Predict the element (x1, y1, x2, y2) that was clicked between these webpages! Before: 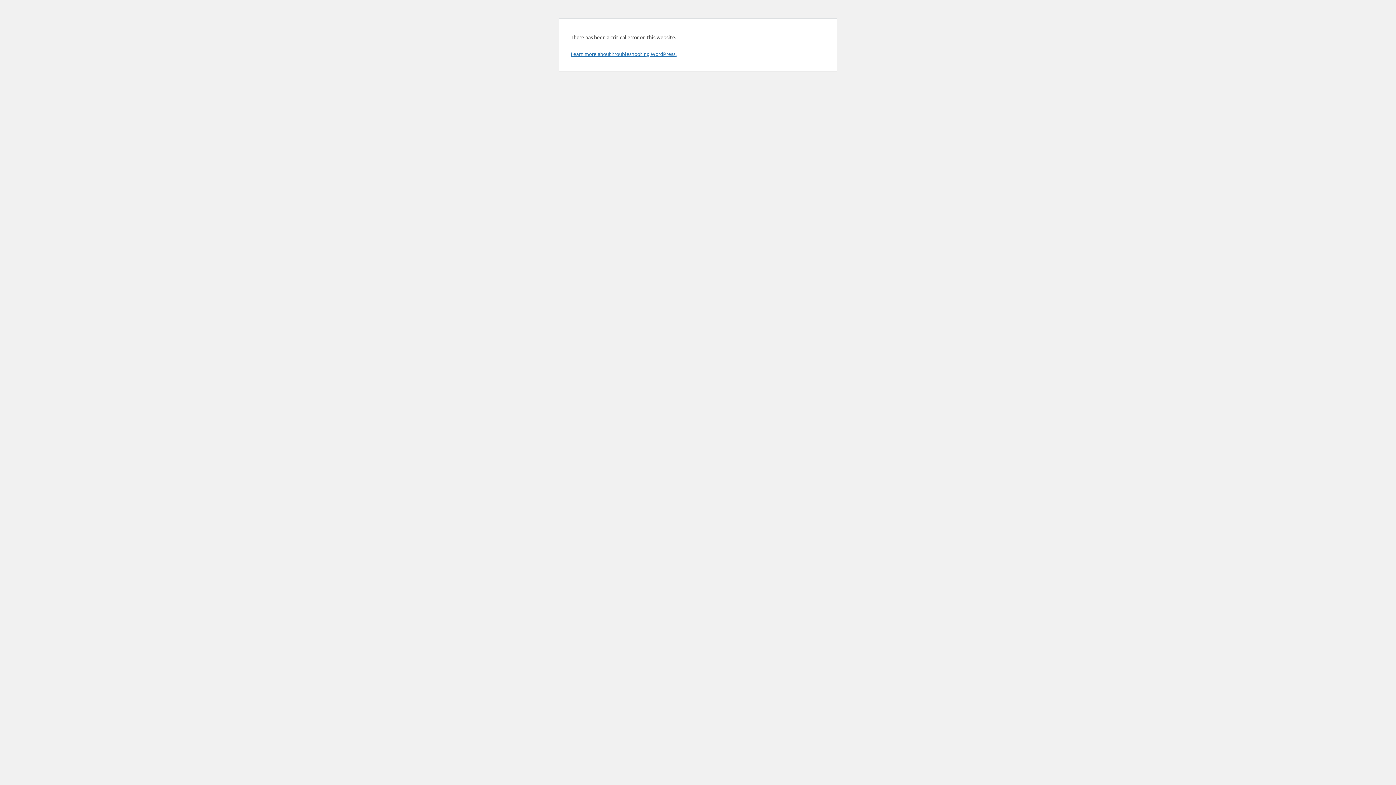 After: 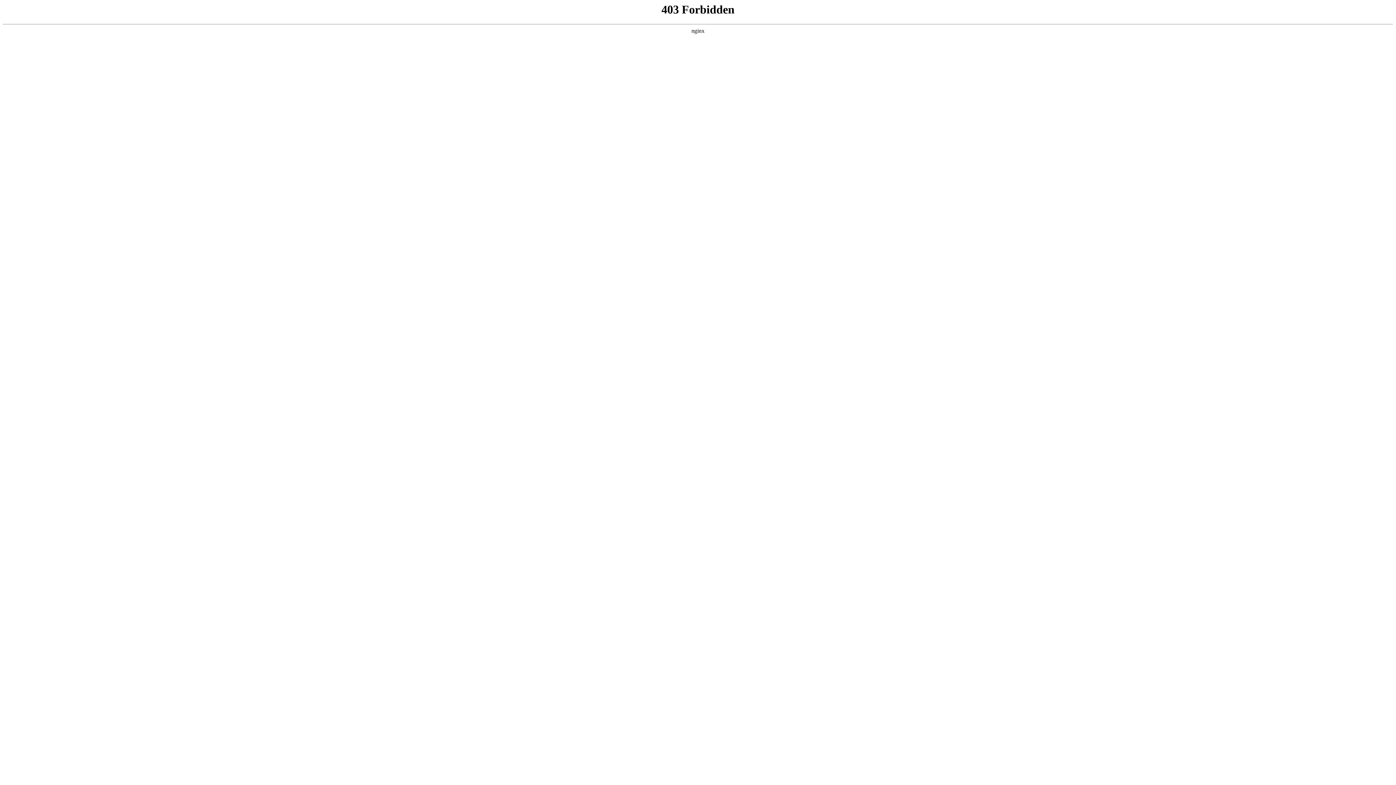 Action: label: Learn more about troubleshooting WordPress. bbox: (570, 50, 676, 57)